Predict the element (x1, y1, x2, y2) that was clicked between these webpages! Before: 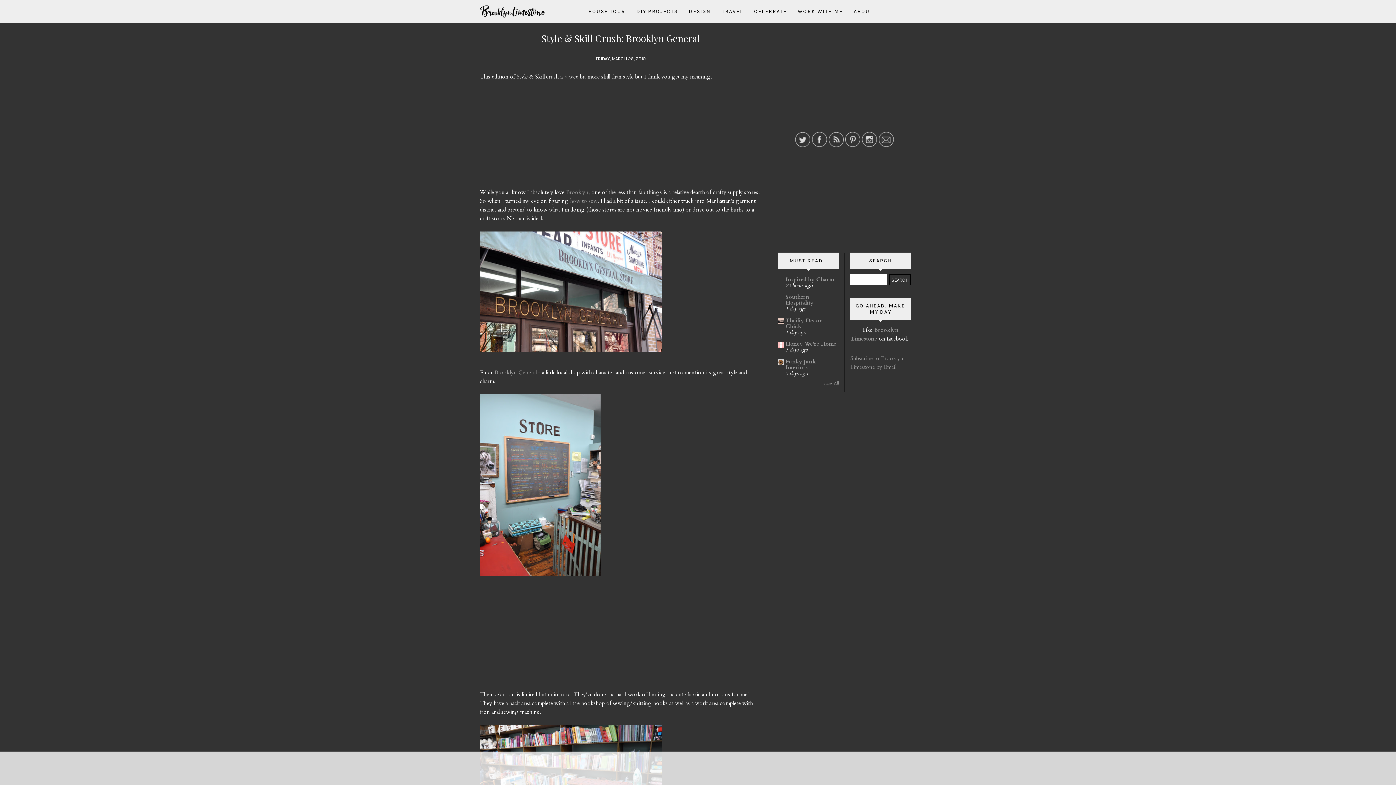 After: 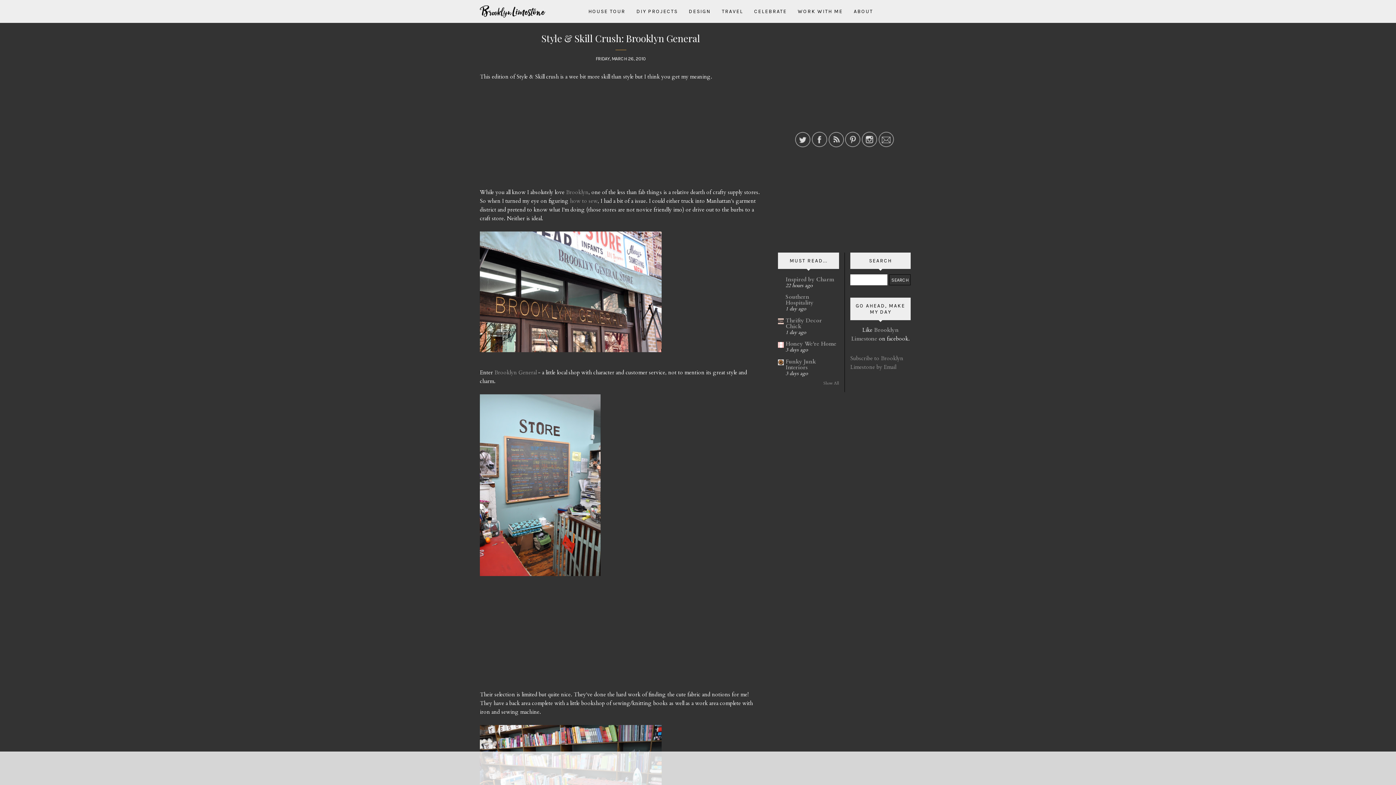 Action: bbox: (828, 135, 843, 142)